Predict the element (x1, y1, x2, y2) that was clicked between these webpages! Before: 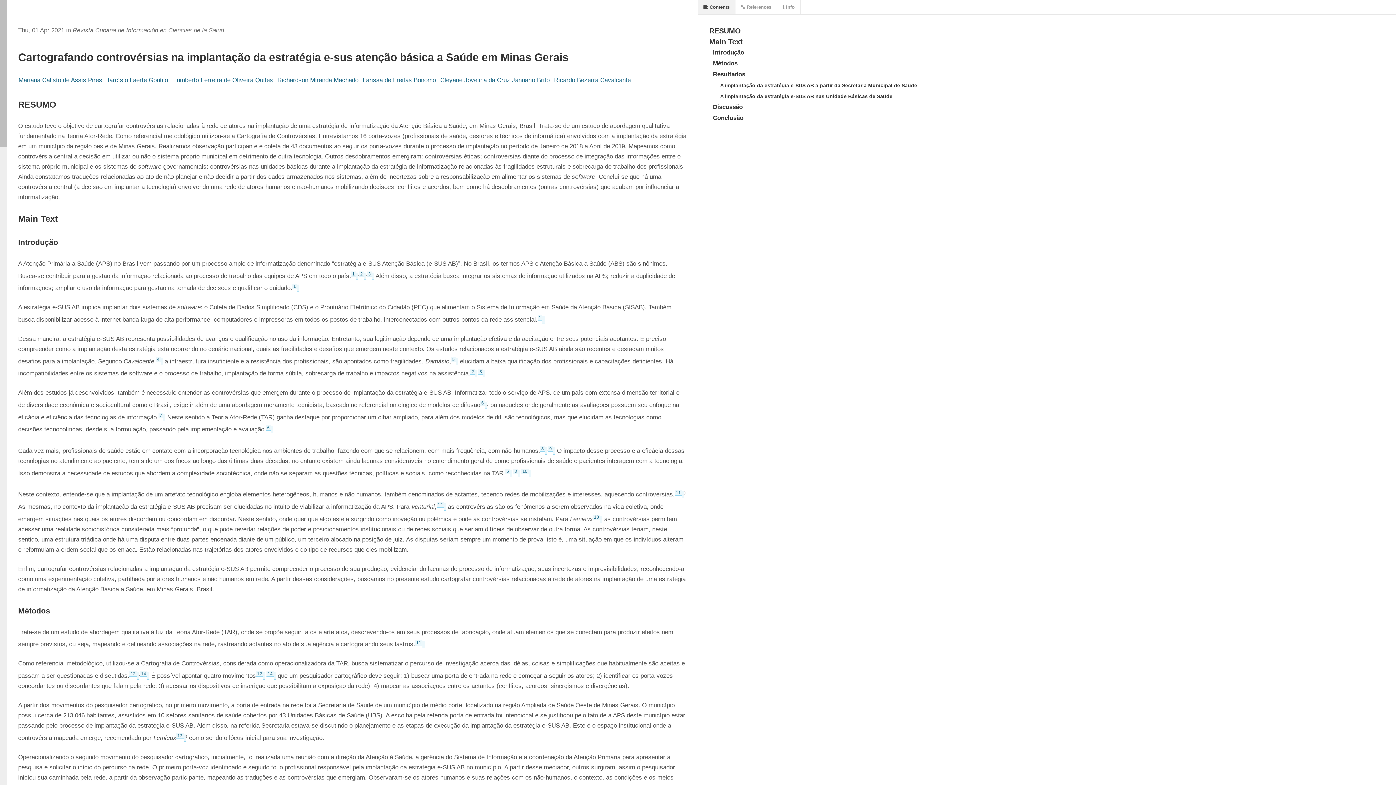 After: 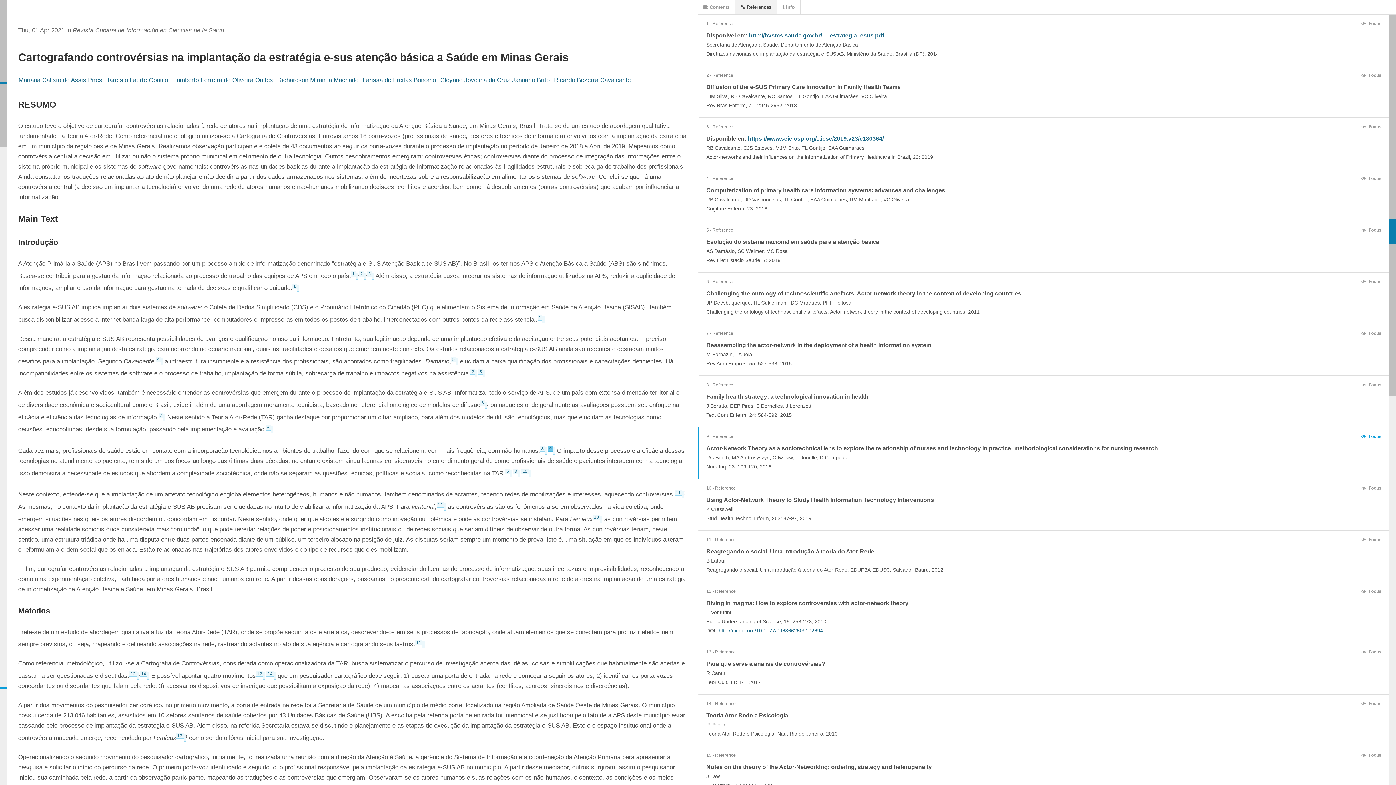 Action: label: 9 bbox: (548, 446, 553, 452)